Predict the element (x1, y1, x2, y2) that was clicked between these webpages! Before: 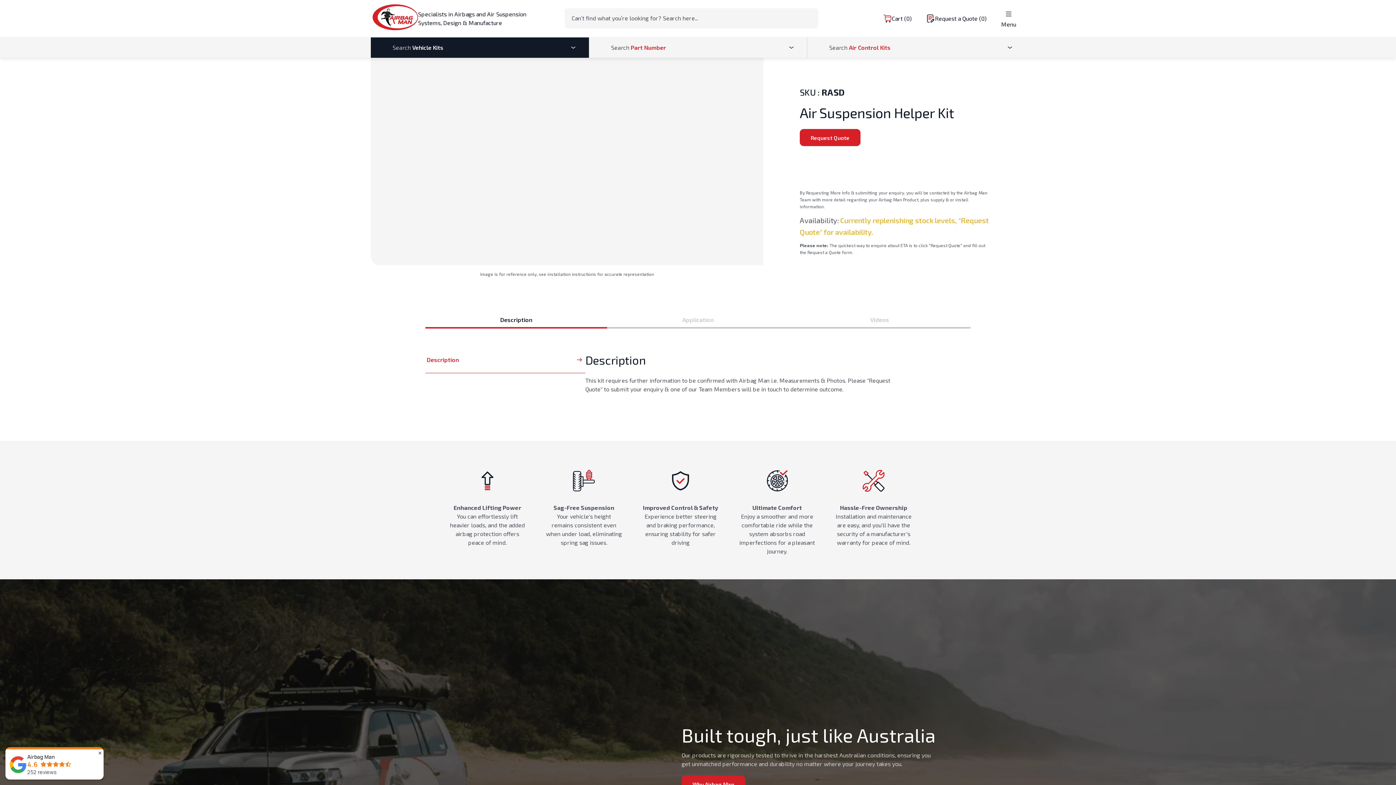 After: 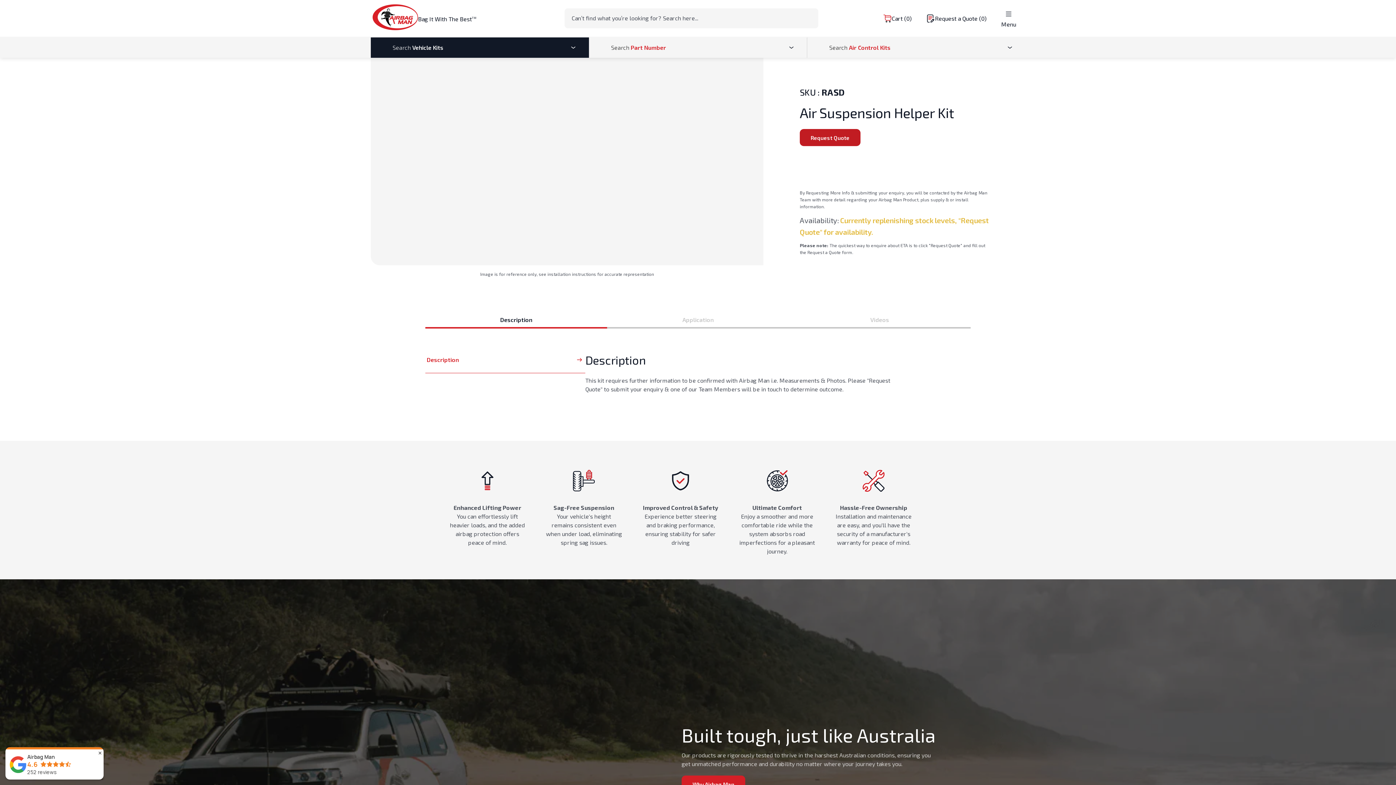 Action: bbox: (800, 129, 860, 146) label: Request Quote